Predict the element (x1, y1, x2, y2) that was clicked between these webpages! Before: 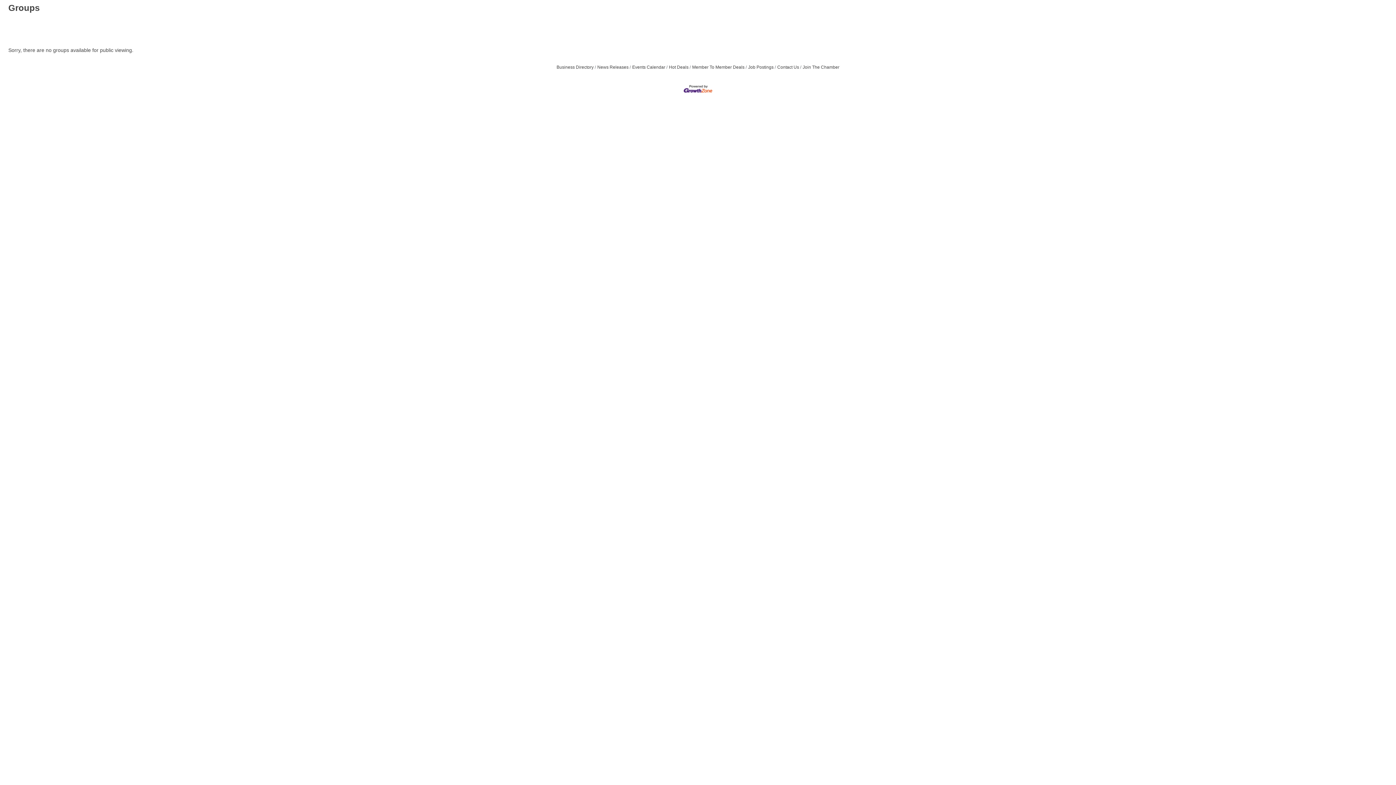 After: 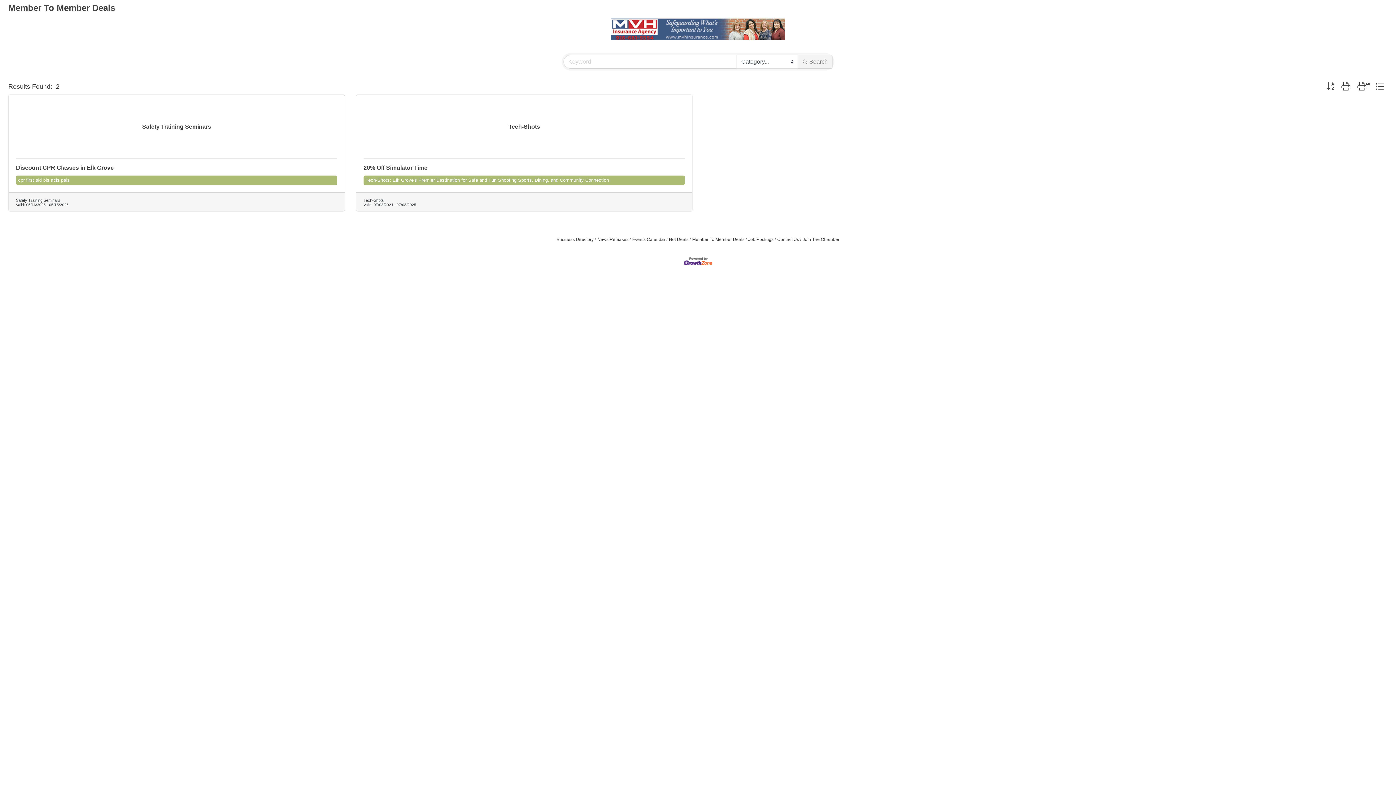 Action: bbox: (689, 64, 744, 69) label: Member To Member Deals